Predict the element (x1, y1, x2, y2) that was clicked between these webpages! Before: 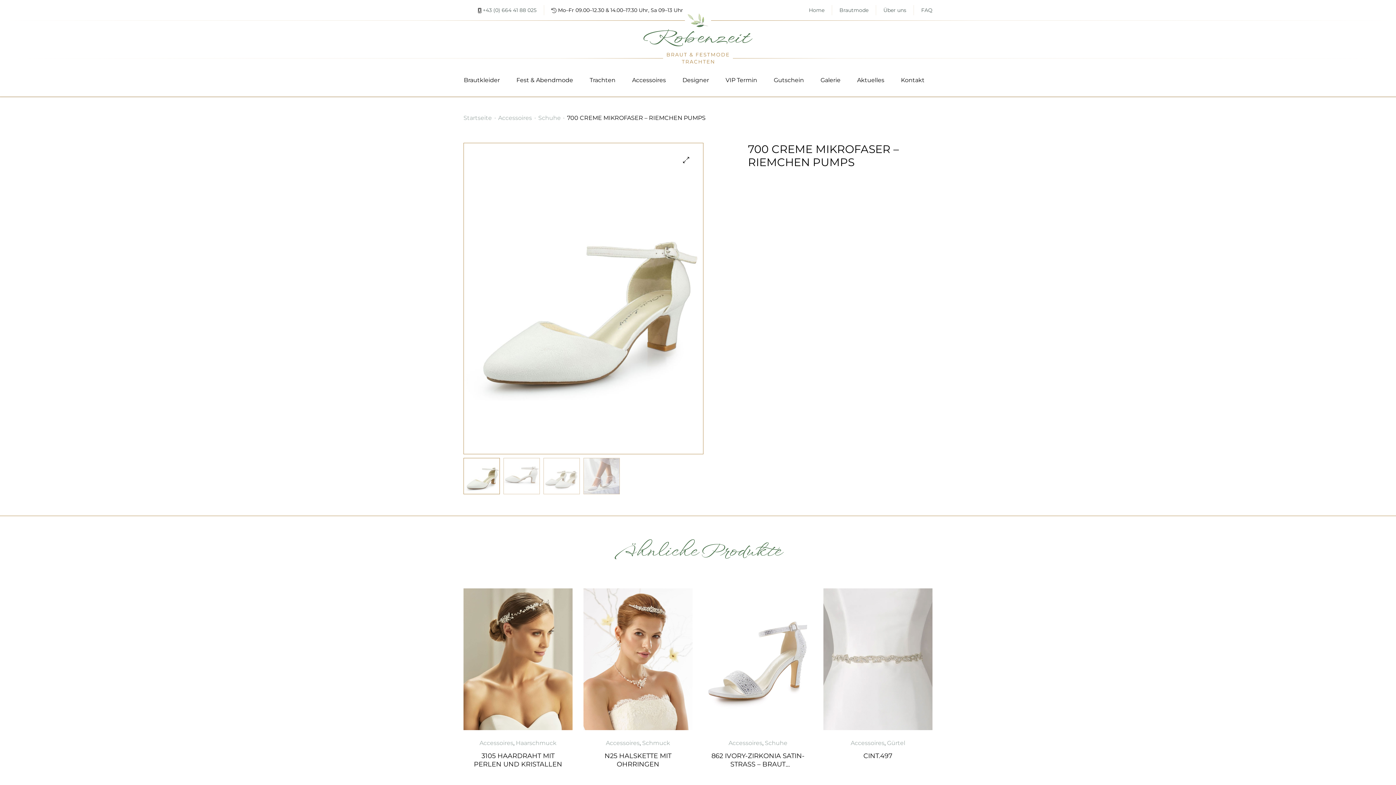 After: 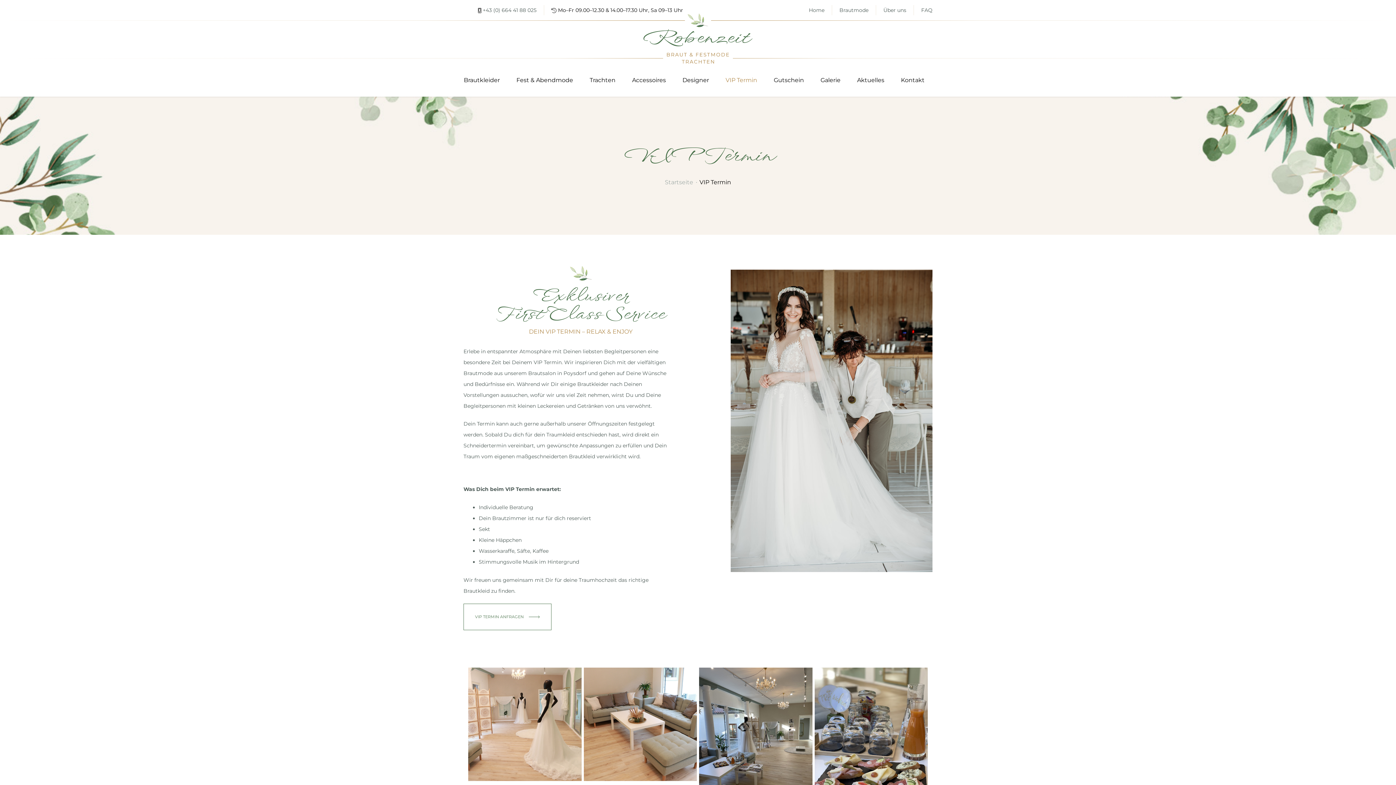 Action: label: VIP Termin bbox: (718, 64, 764, 96)